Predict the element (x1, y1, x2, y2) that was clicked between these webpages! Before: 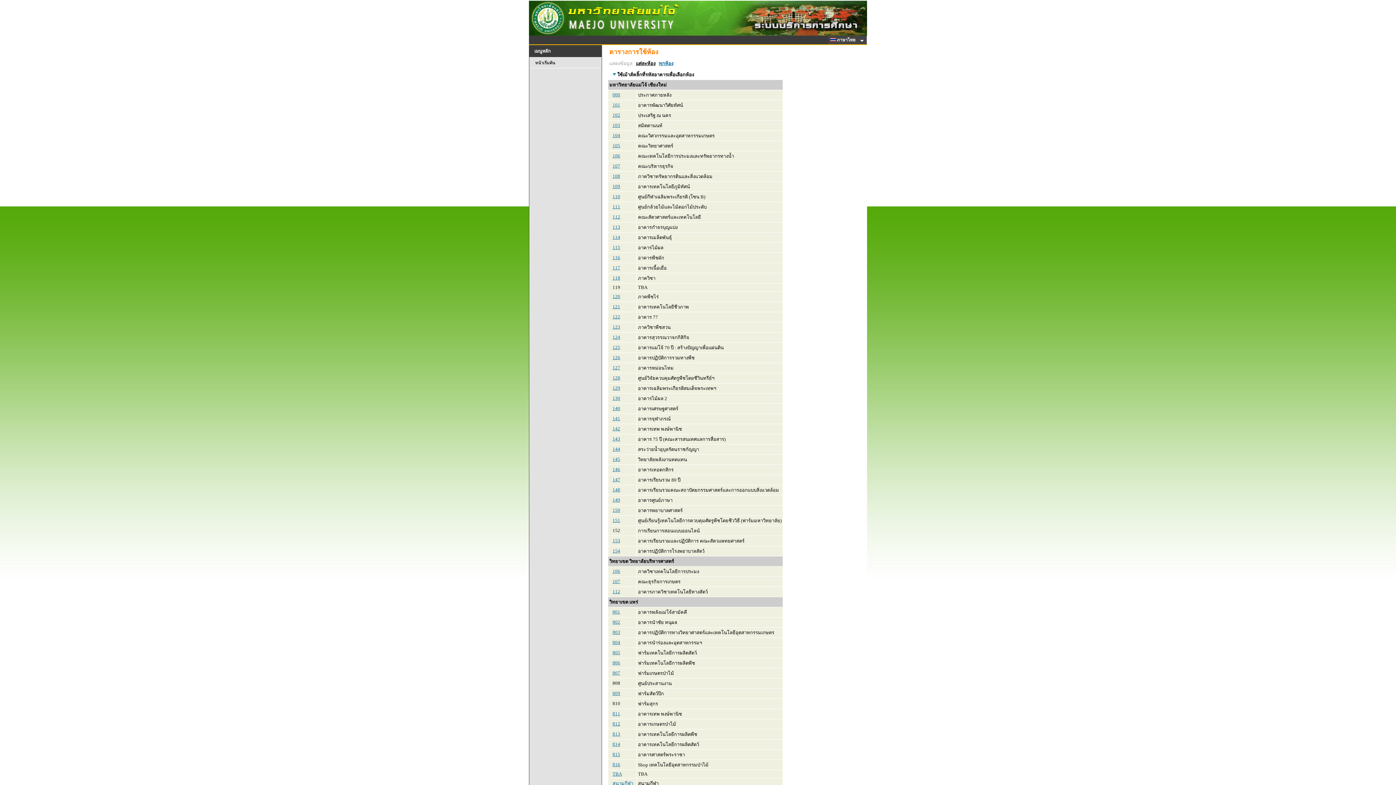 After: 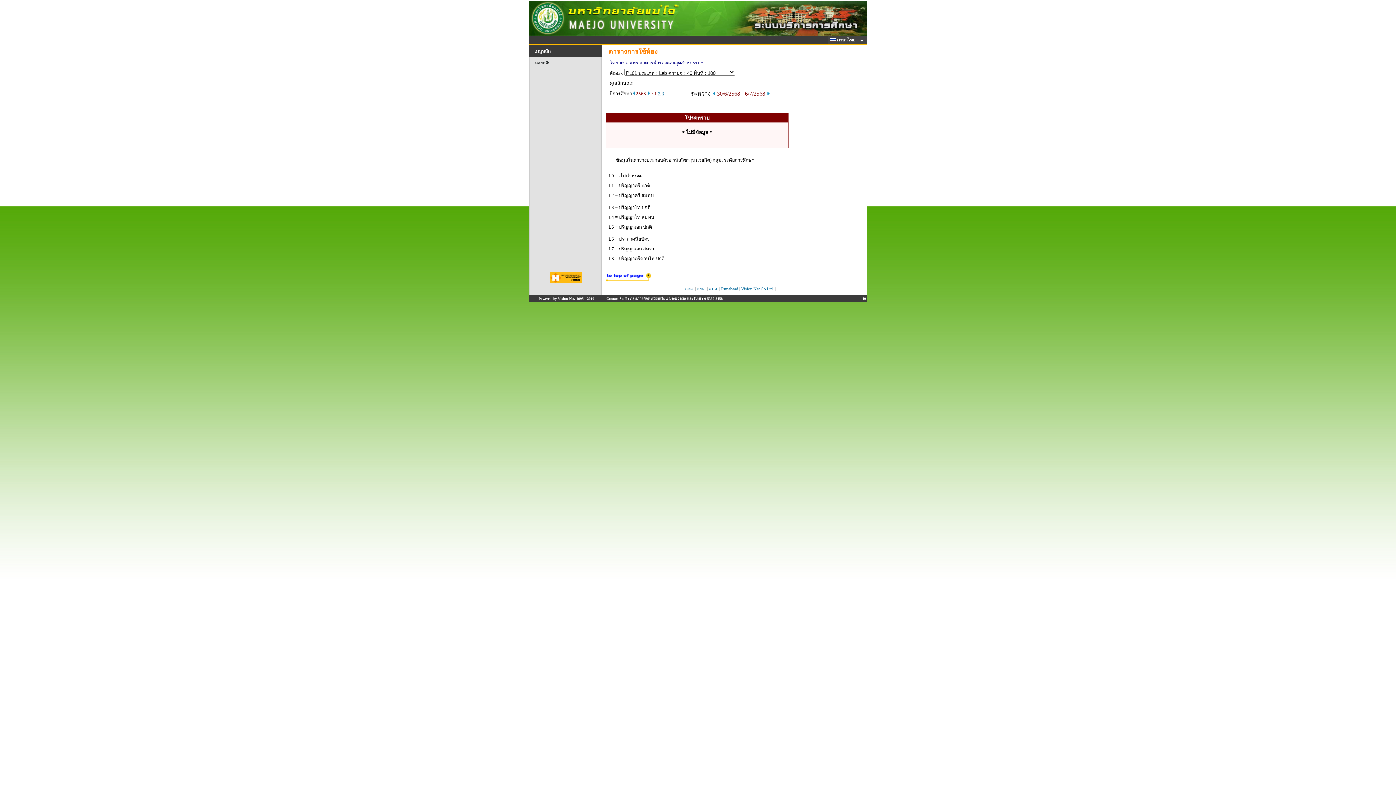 Action: bbox: (612, 640, 620, 645) label: 804